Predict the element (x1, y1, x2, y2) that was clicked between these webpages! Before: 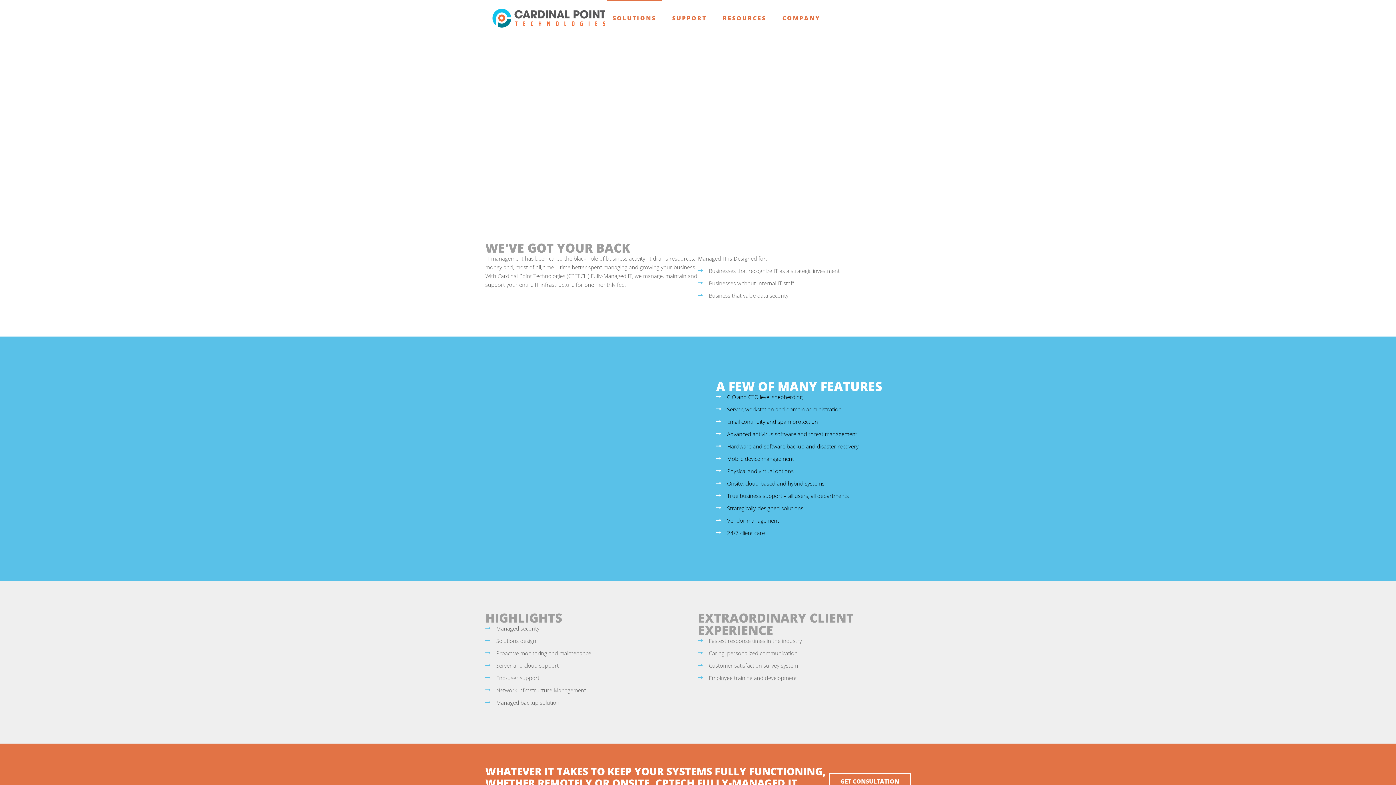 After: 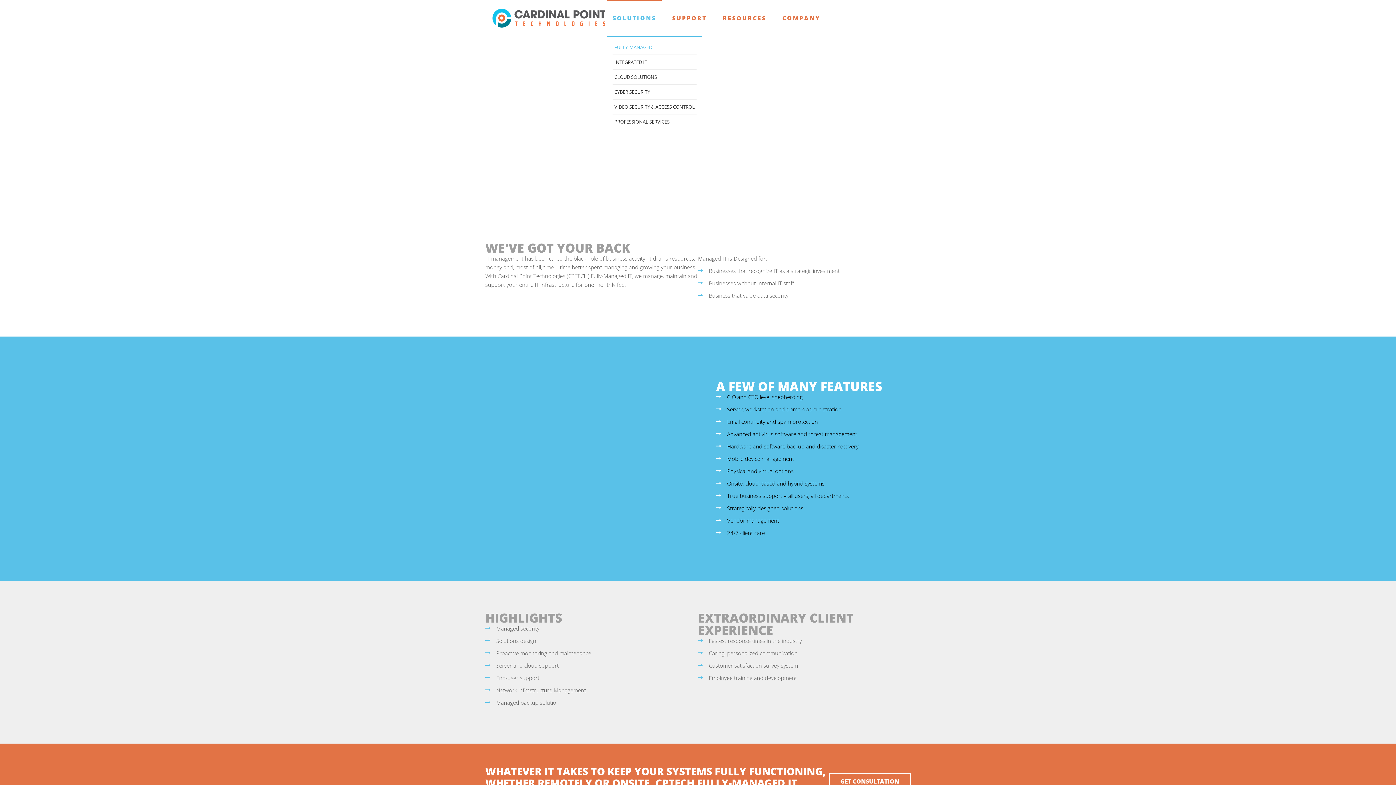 Action: bbox: (607, 0, 661, 36) label: SOLUTIONS